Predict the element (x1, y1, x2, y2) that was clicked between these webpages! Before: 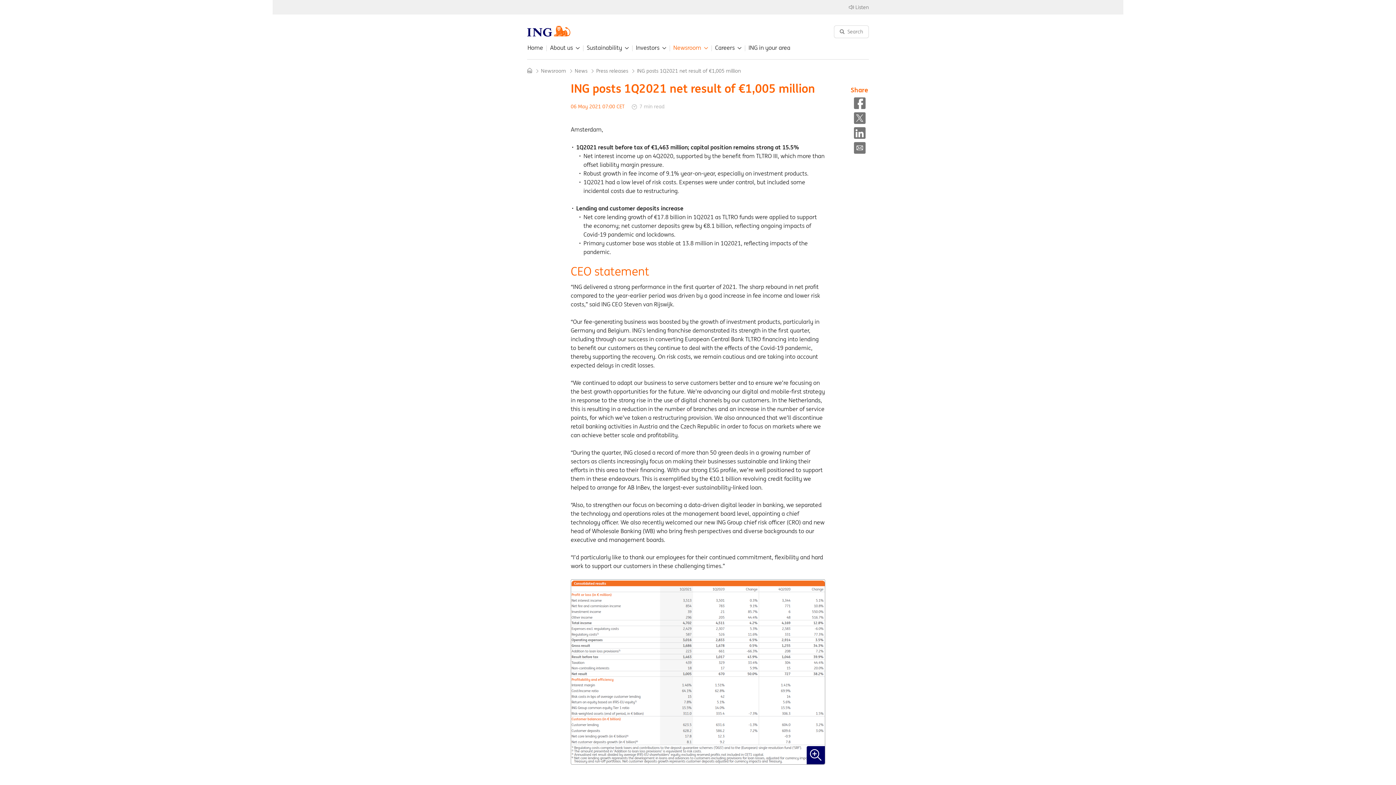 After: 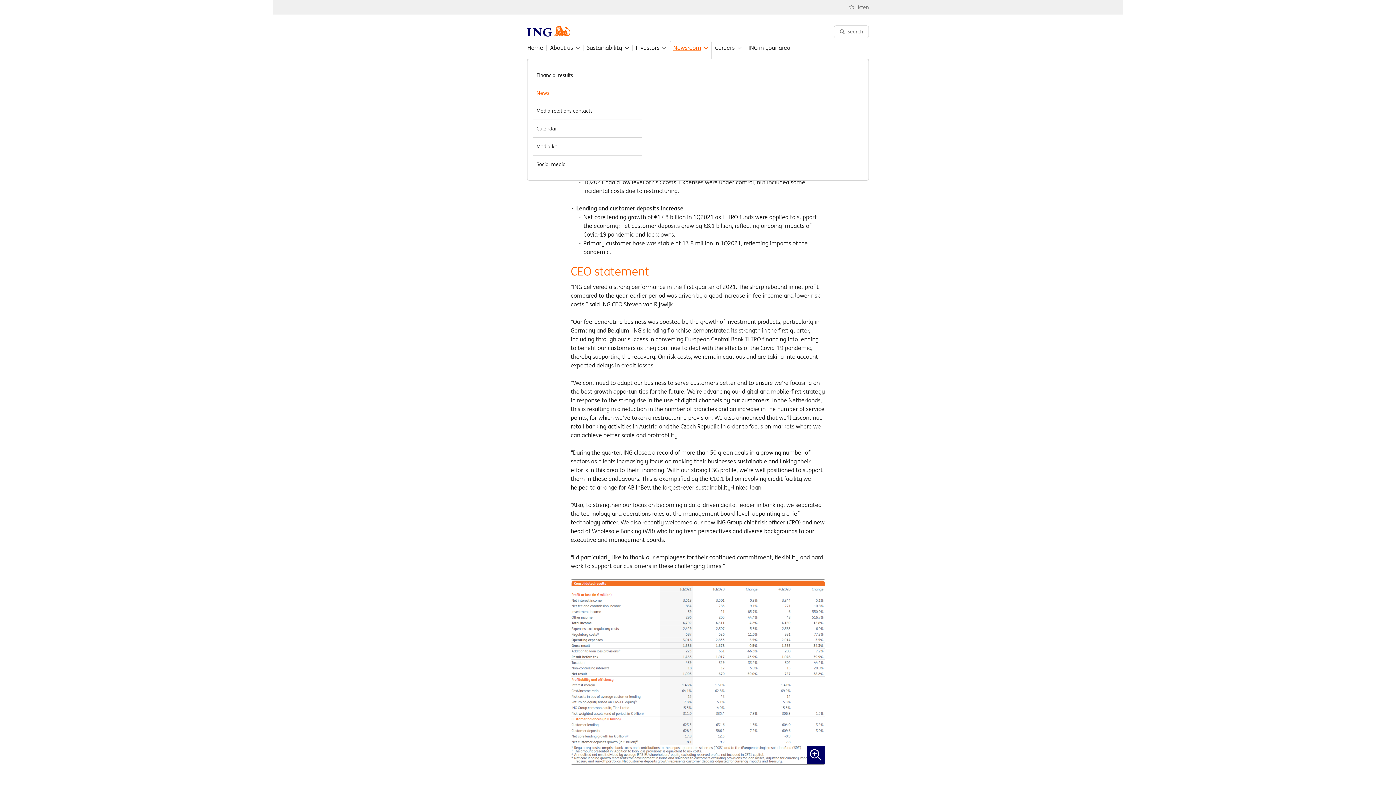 Action: label: Newsroom bbox: (669, 40, 712, 59)